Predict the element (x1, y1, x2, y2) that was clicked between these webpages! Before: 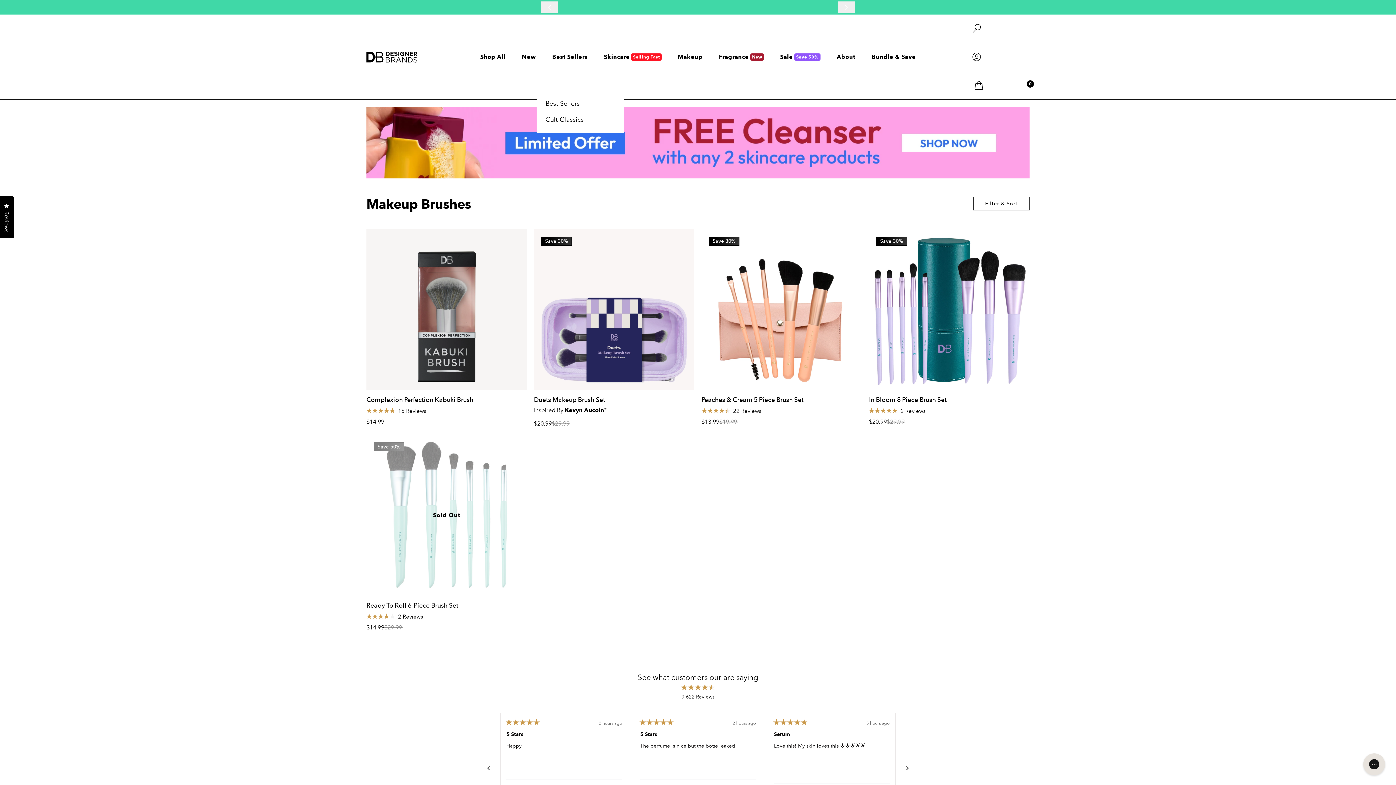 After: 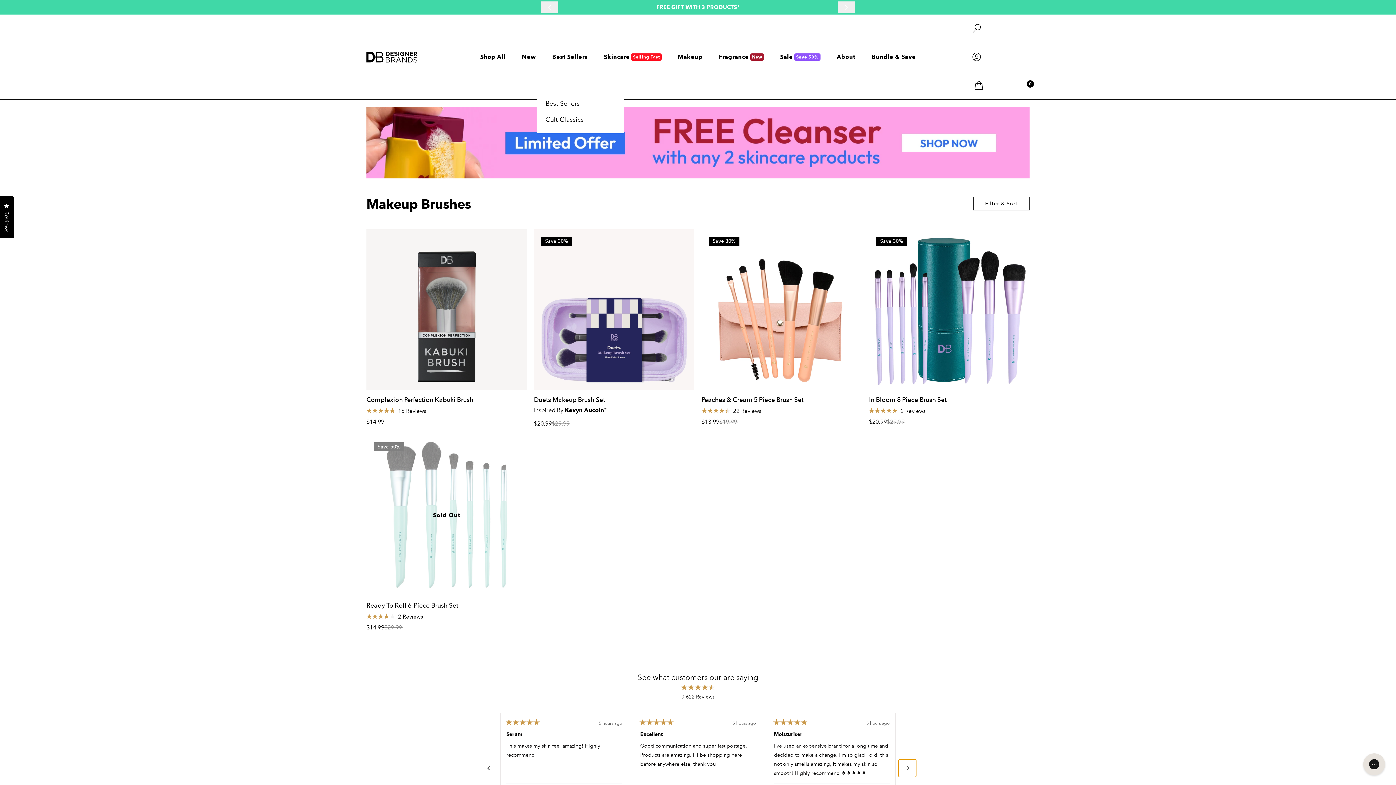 Action: bbox: (898, 760, 916, 777) label: Next